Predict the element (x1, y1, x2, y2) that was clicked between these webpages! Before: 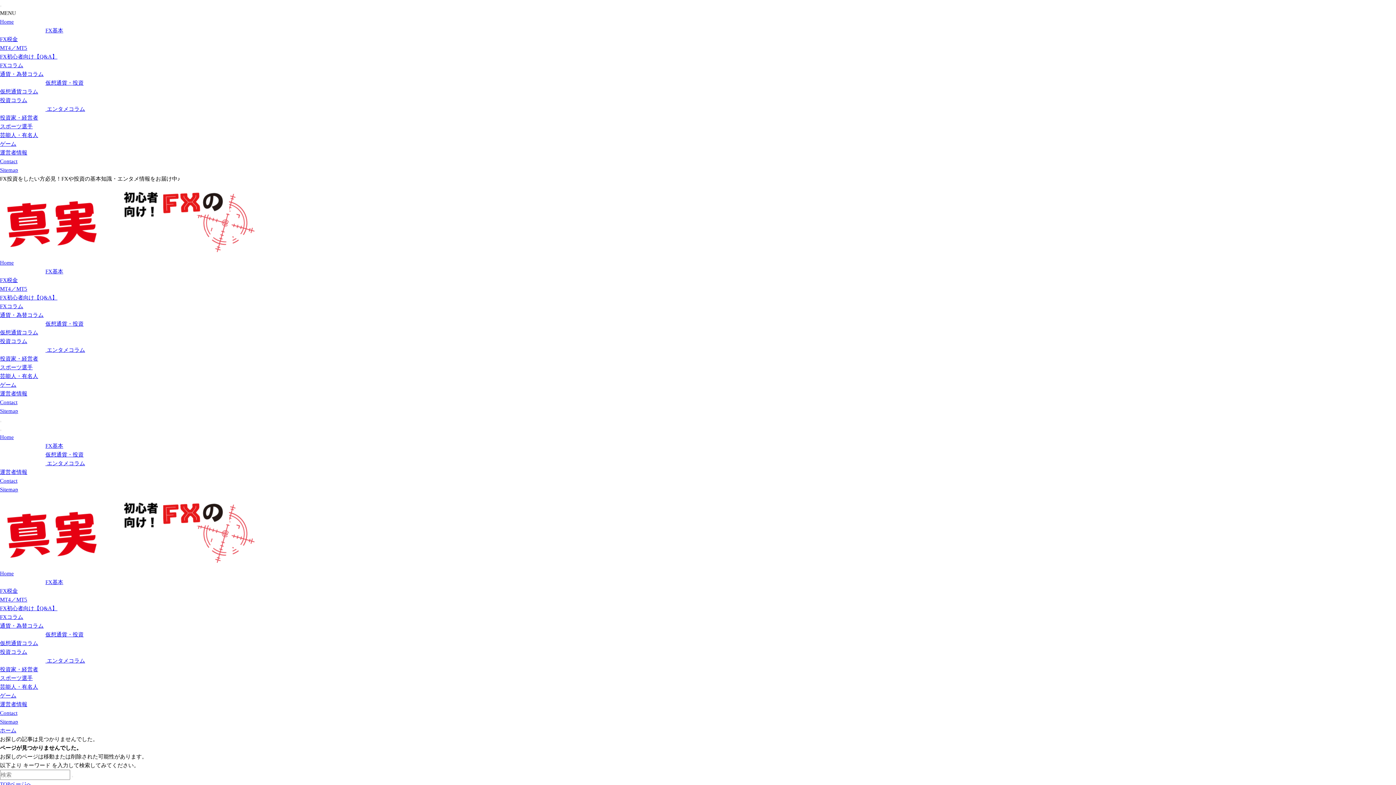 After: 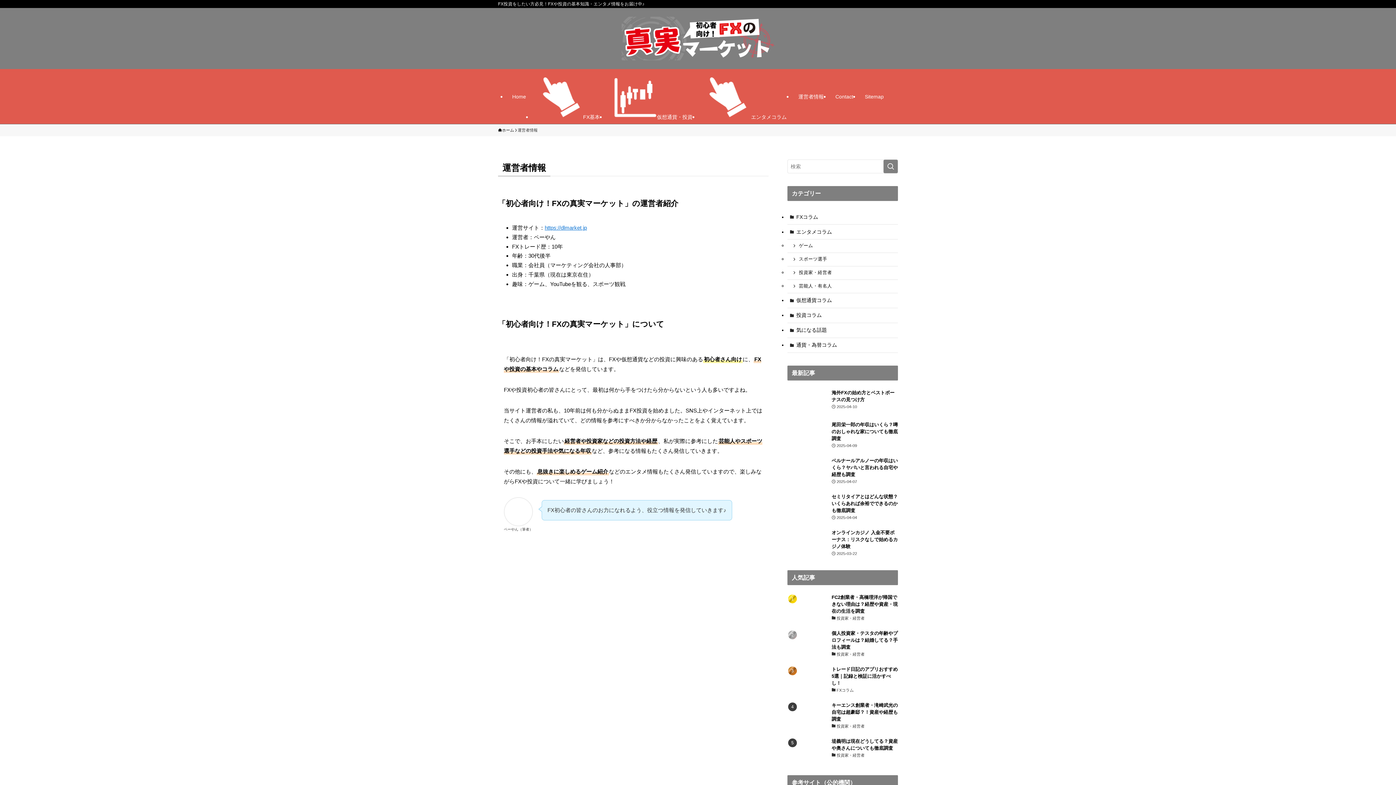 Action: label: 運営者情報 bbox: (0, 390, 27, 396)